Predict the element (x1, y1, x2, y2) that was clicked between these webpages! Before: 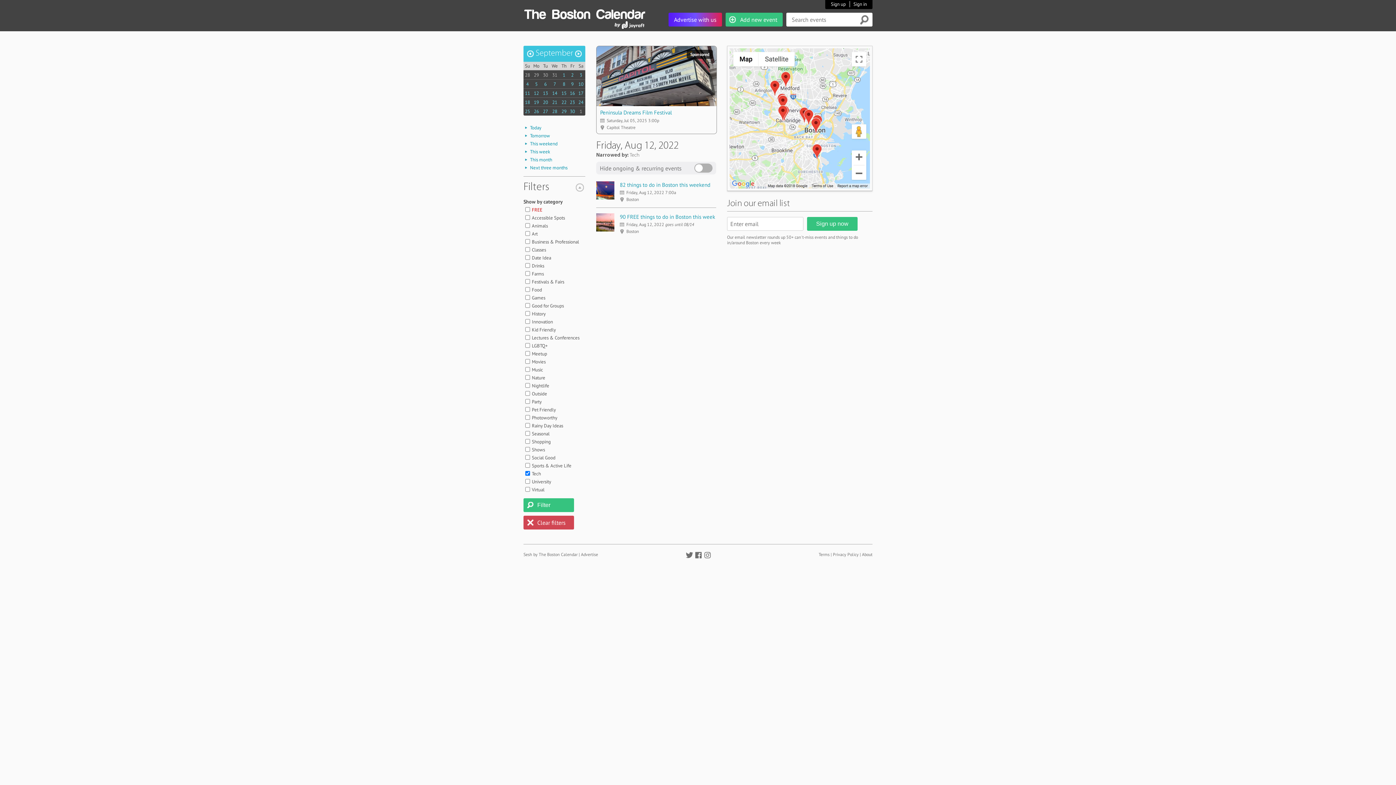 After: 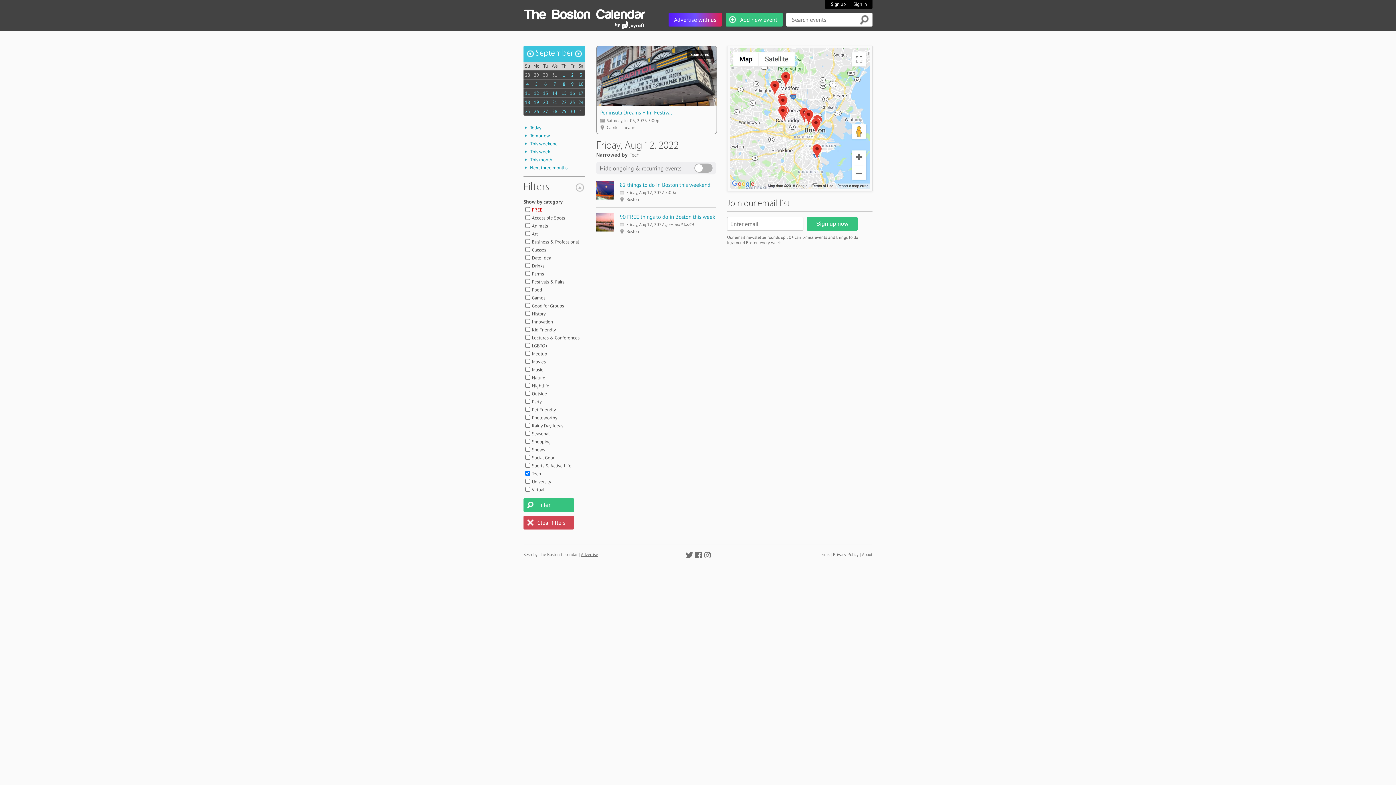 Action: label: Advertise bbox: (581, 552, 598, 557)